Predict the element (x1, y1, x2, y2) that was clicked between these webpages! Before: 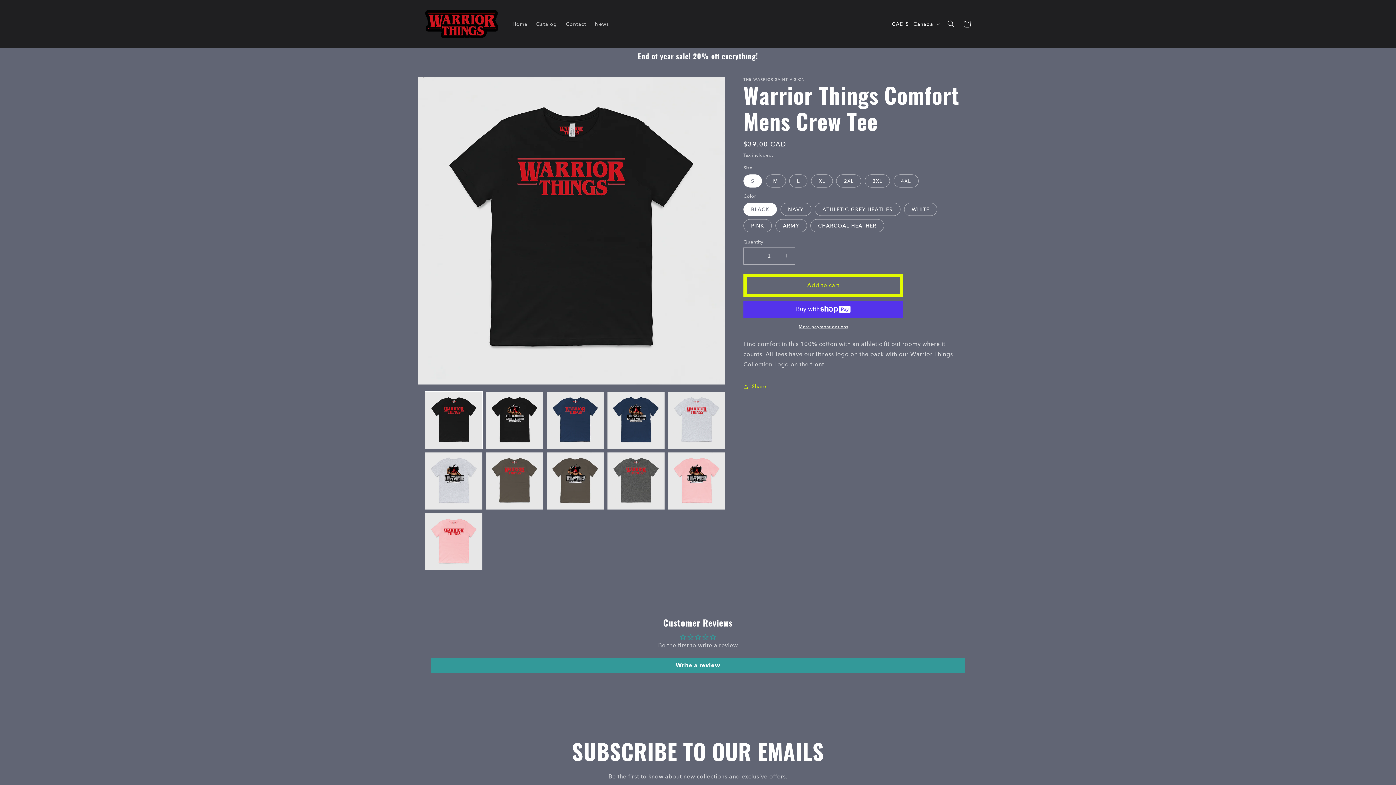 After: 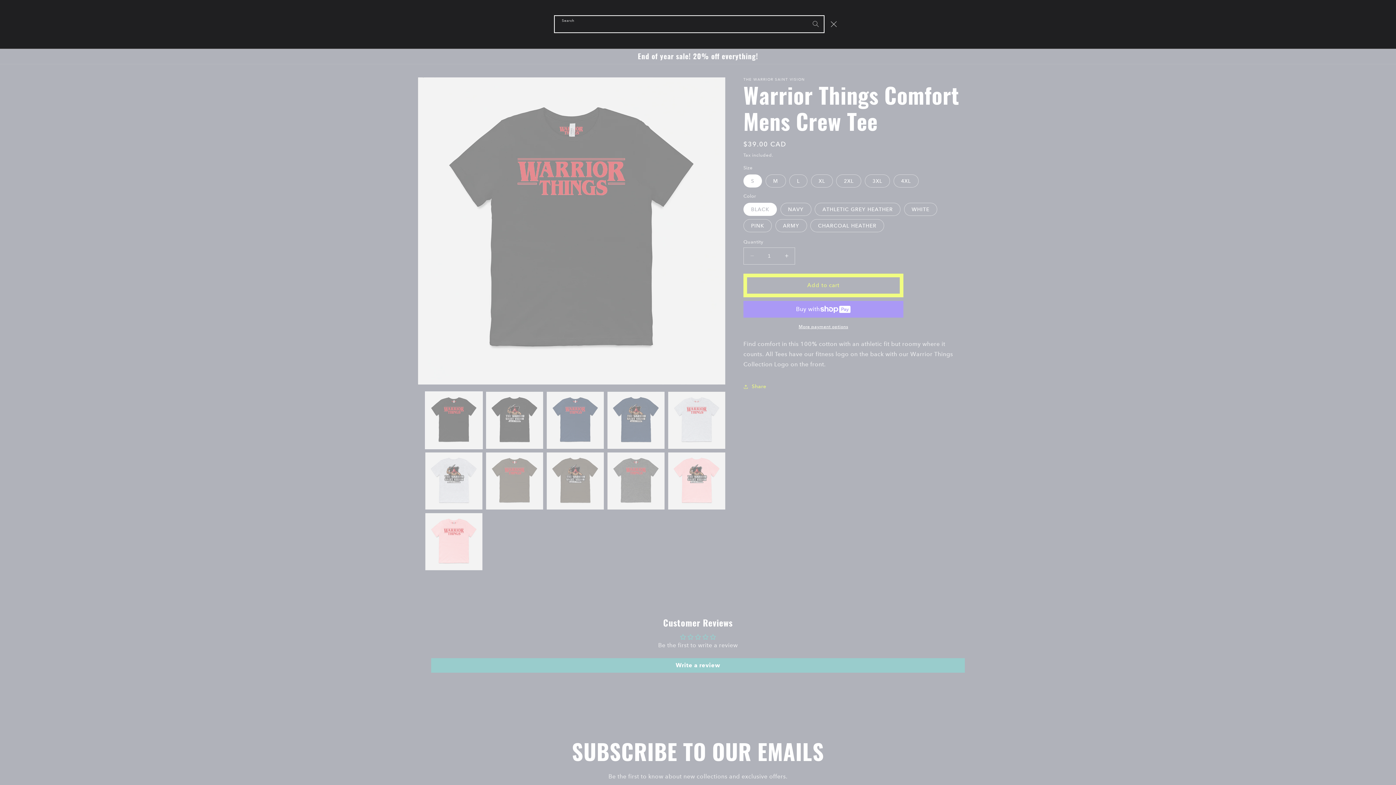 Action: label: Search bbox: (943, 16, 959, 32)